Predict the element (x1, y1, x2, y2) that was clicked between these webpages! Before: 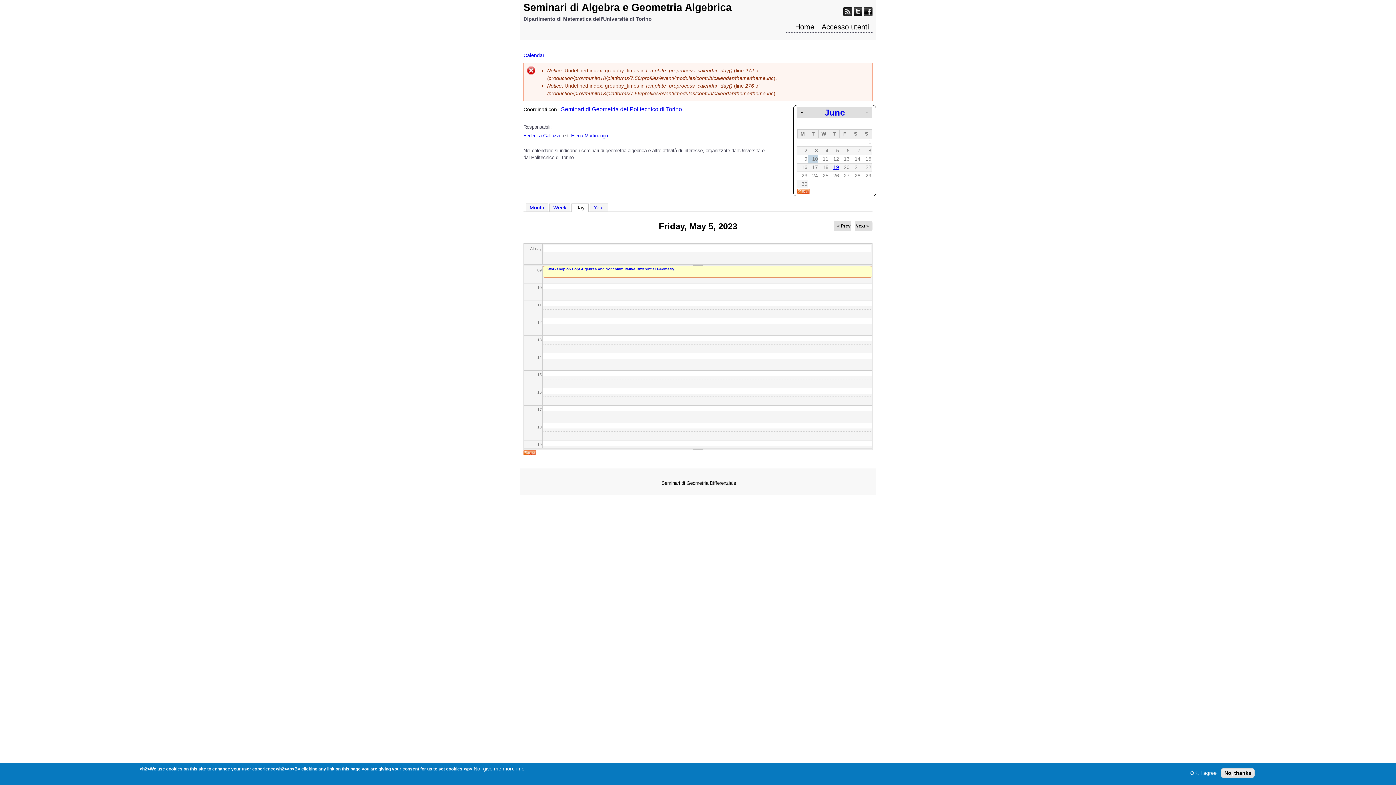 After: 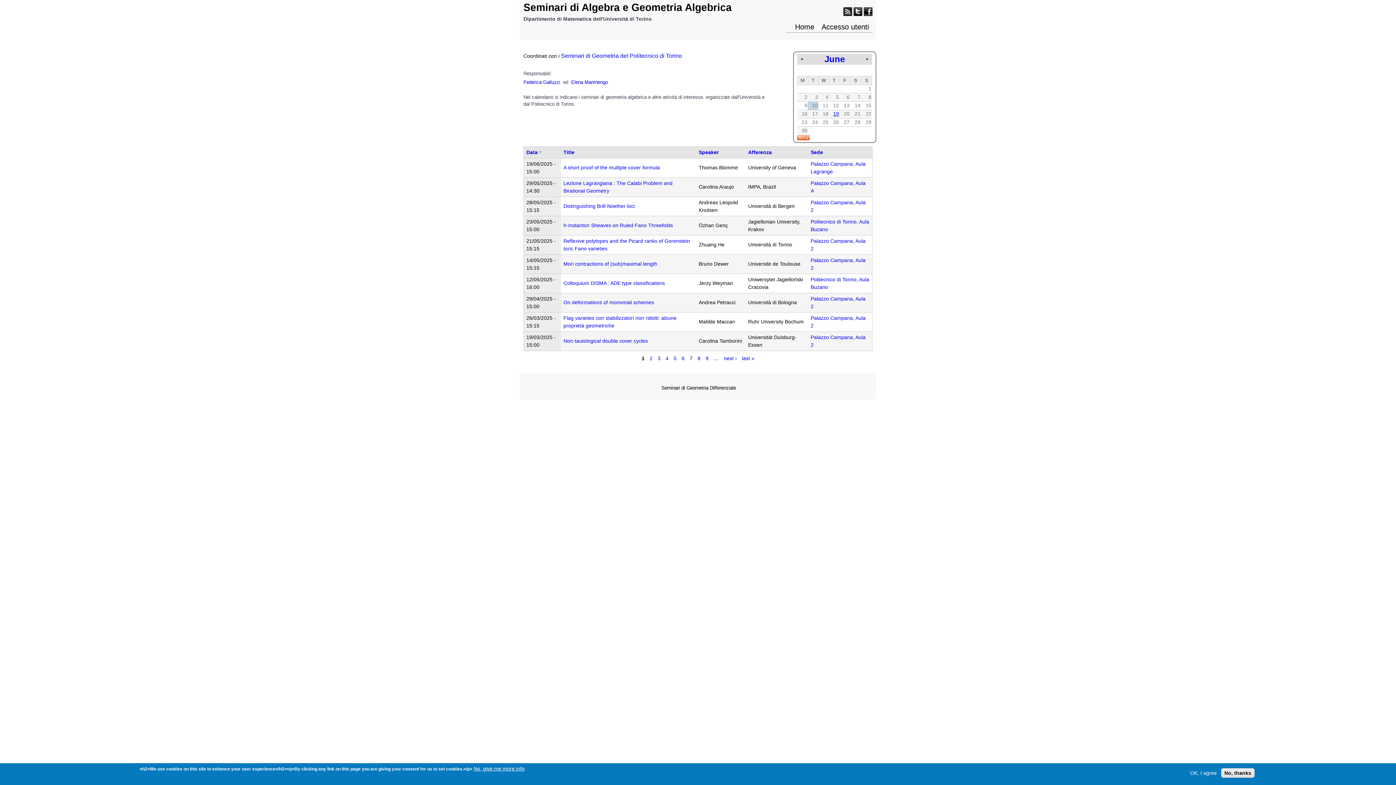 Action: bbox: (791, 21, 818, 32) label: Home